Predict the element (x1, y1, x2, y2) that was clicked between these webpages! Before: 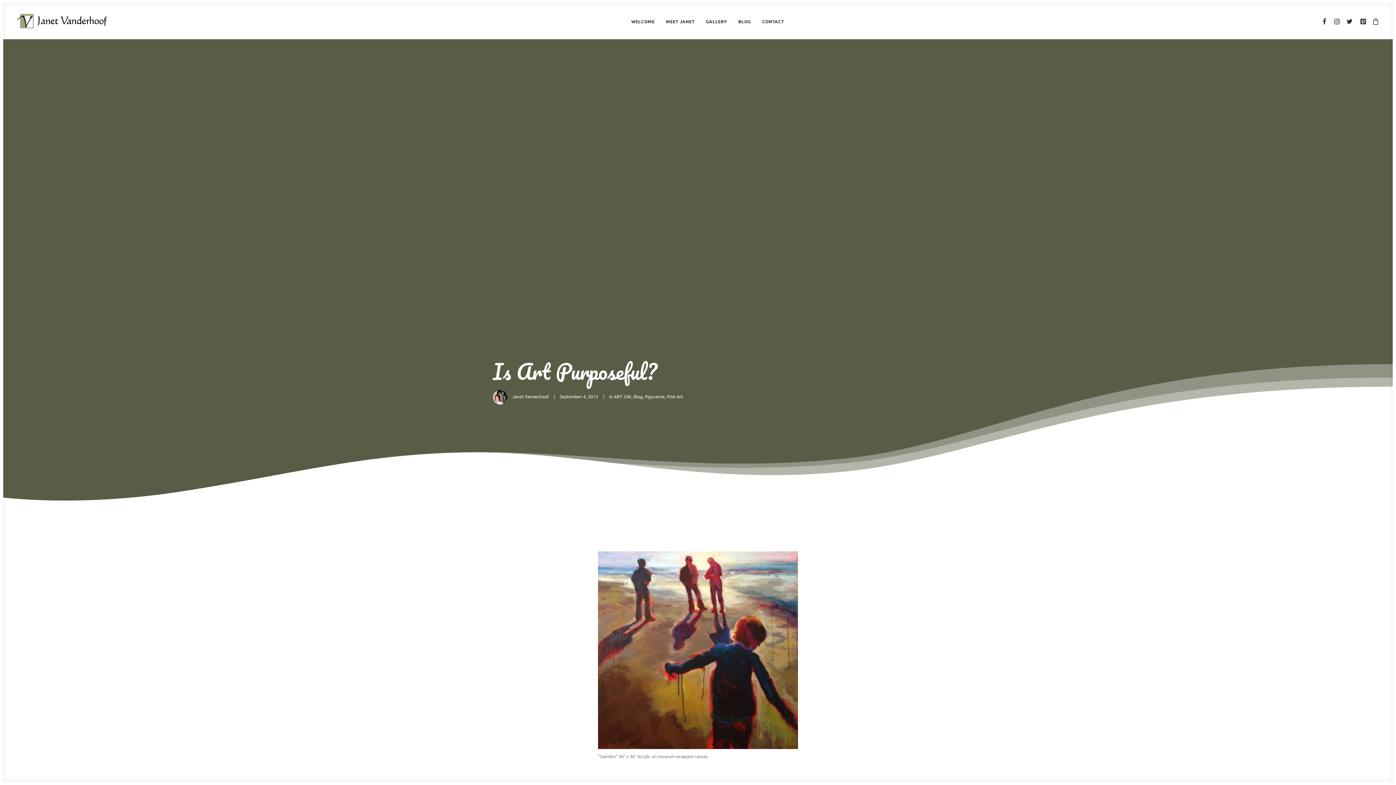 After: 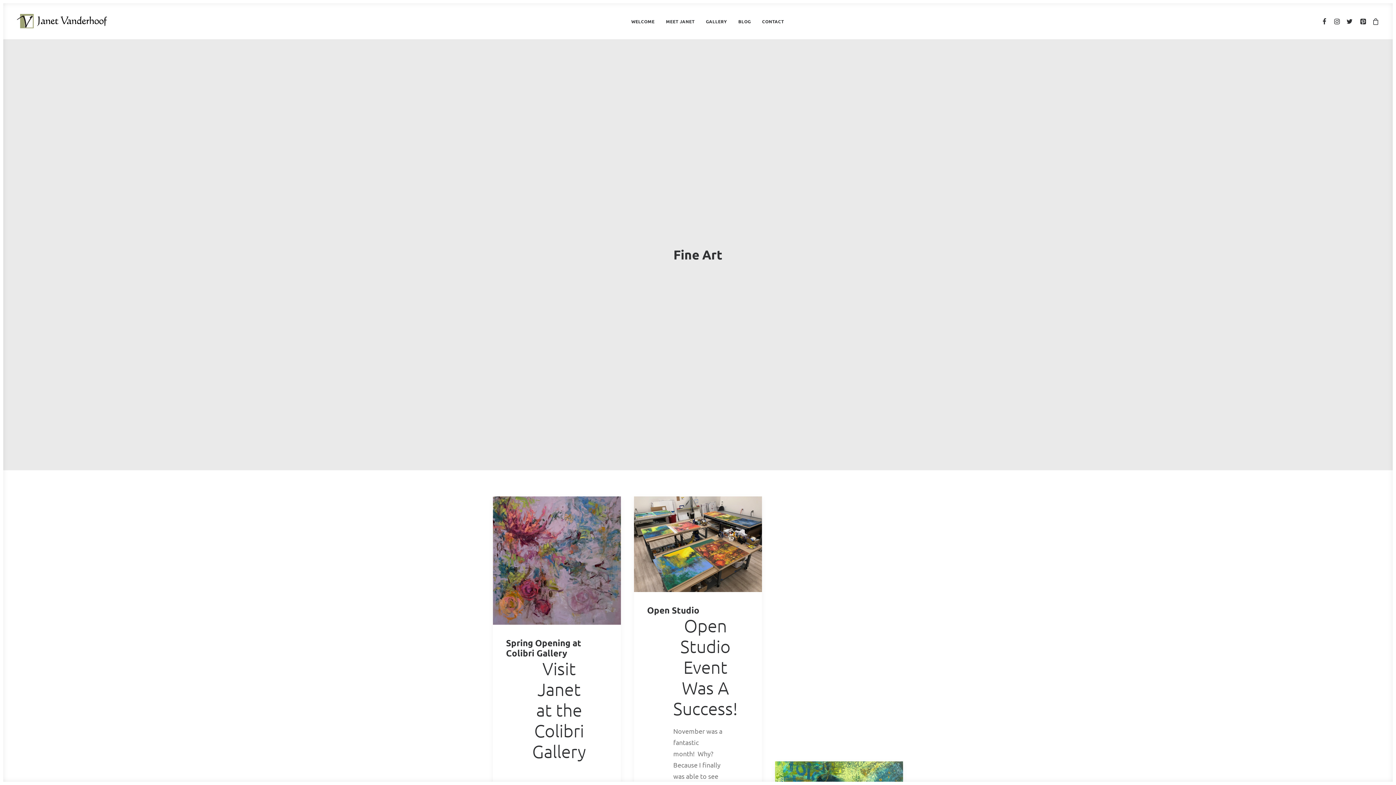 Action: label: Fine Art bbox: (667, 393, 683, 399)